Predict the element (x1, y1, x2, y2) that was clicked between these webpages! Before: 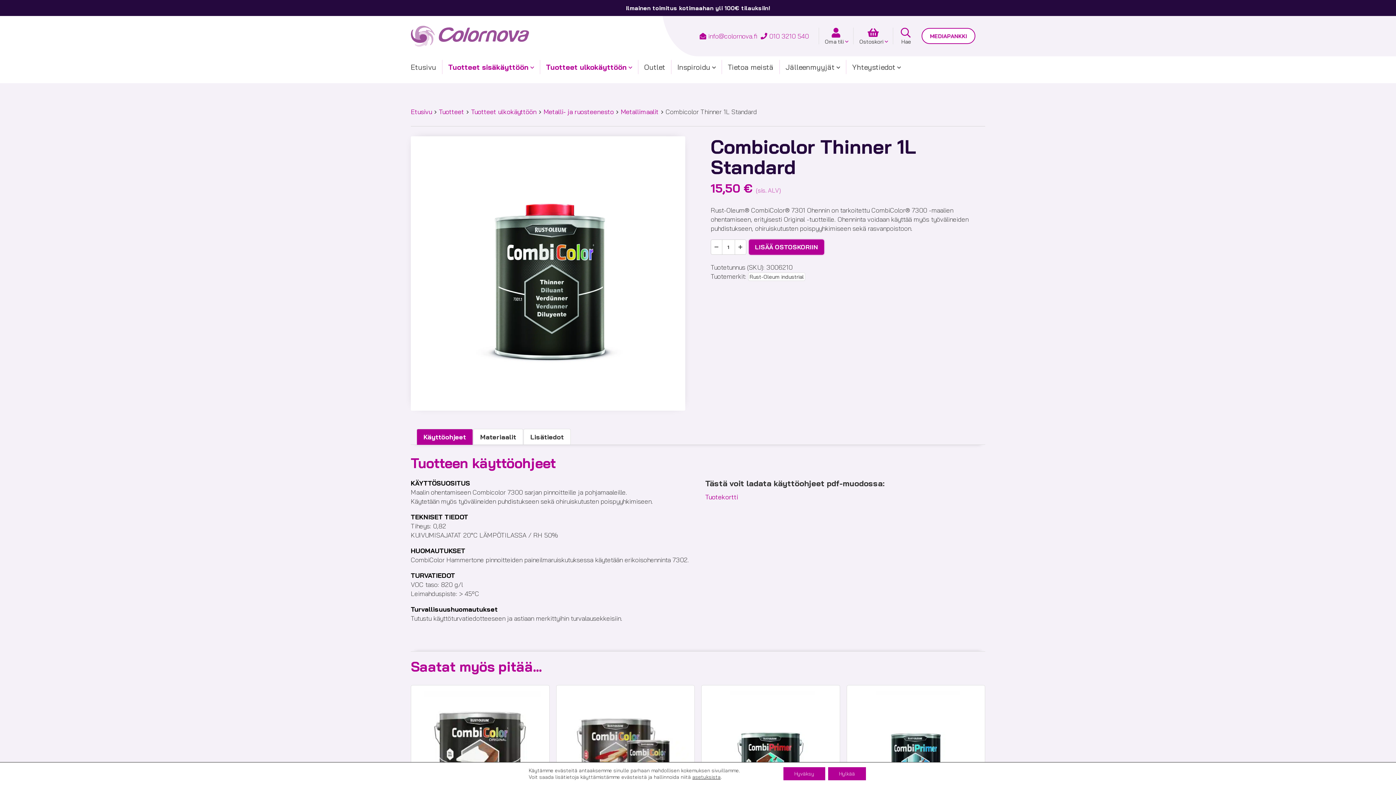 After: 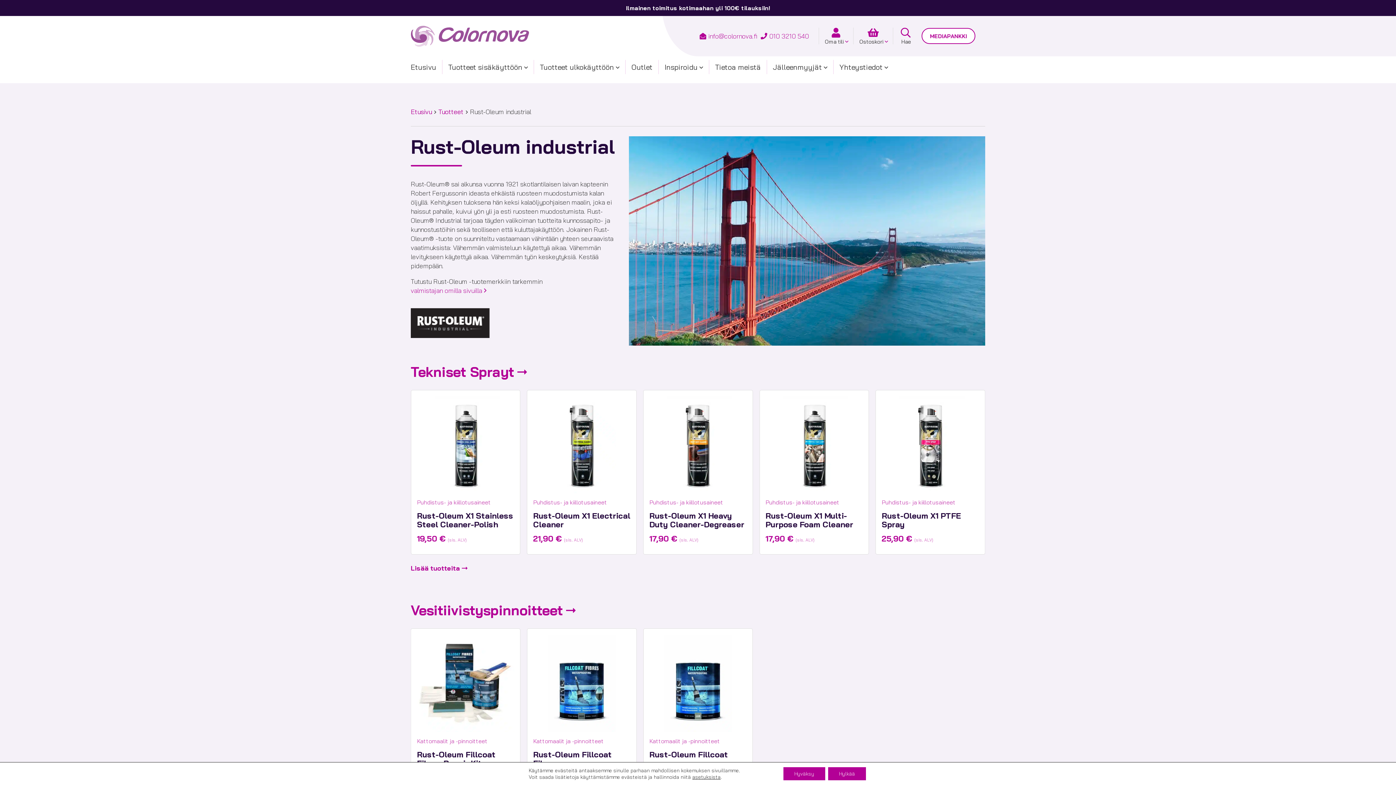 Action: label: Rust-Oleum industrial bbox: (748, 272, 805, 281)